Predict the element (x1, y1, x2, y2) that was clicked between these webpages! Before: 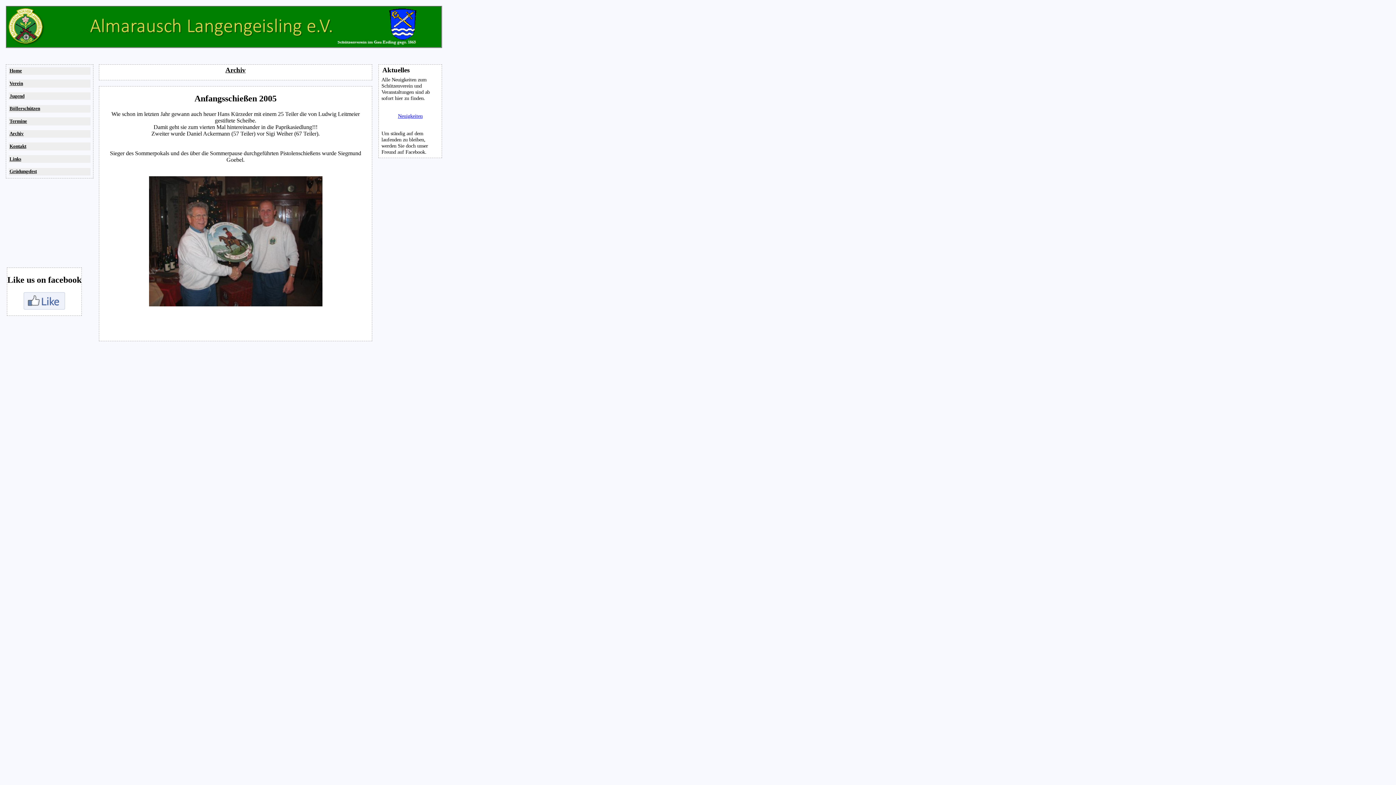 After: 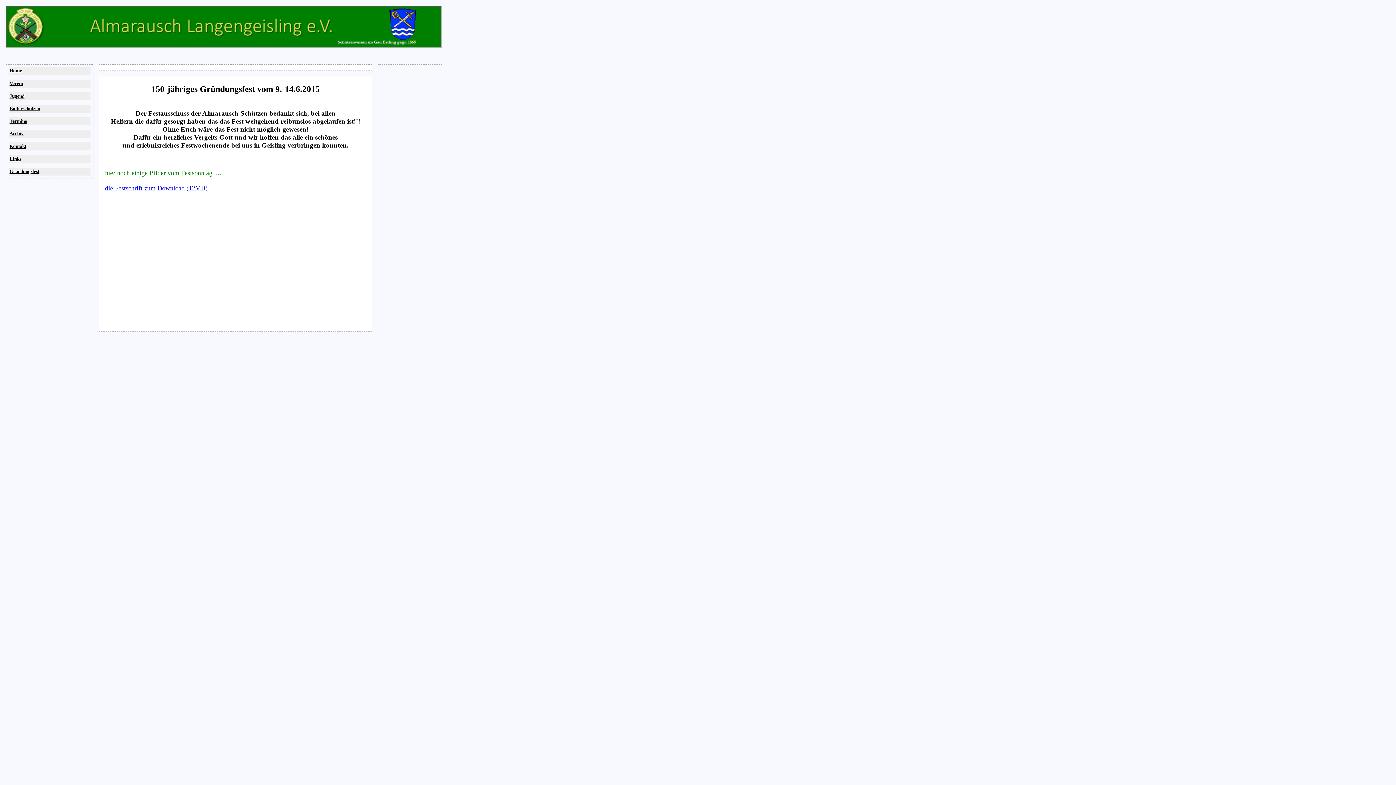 Action: label: Grüdungsfest bbox: (8, 167, 90, 175)